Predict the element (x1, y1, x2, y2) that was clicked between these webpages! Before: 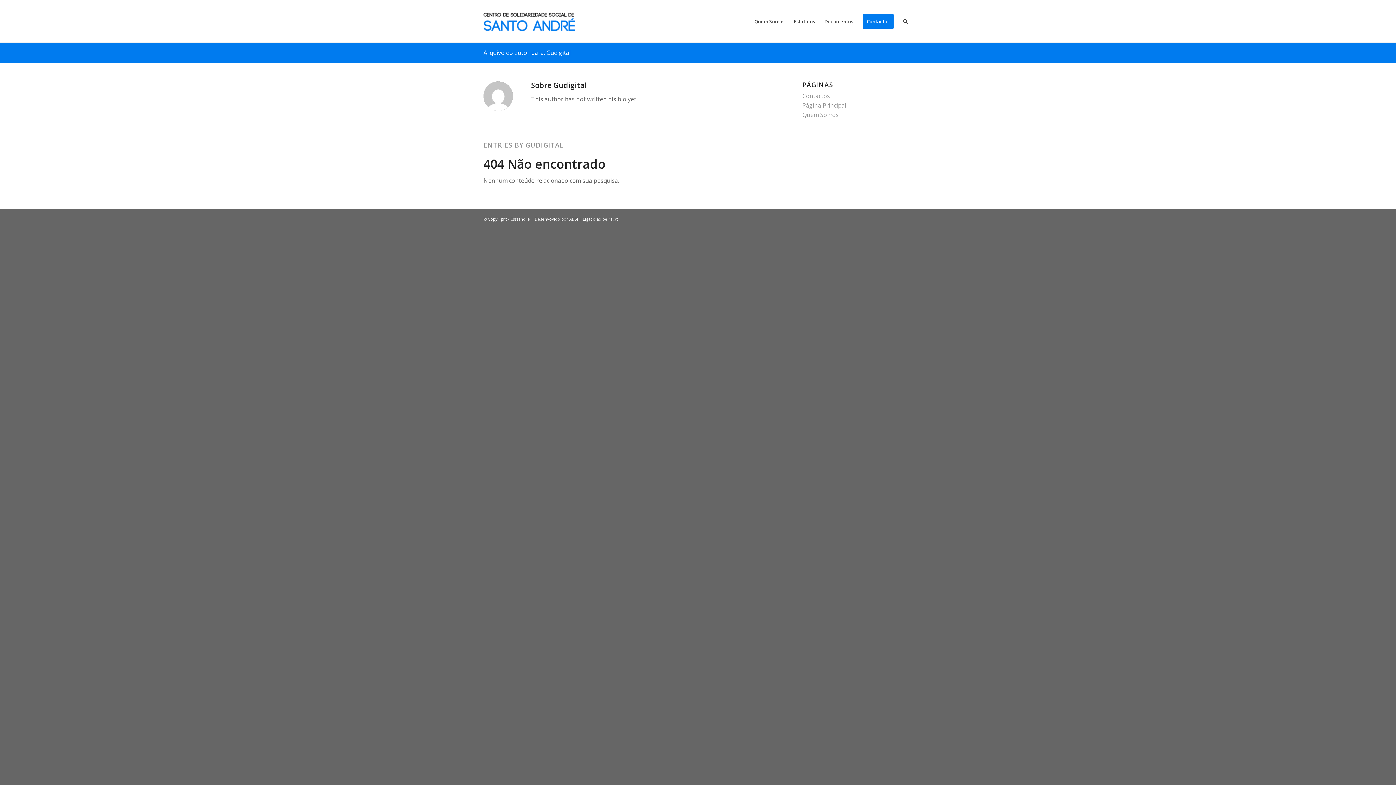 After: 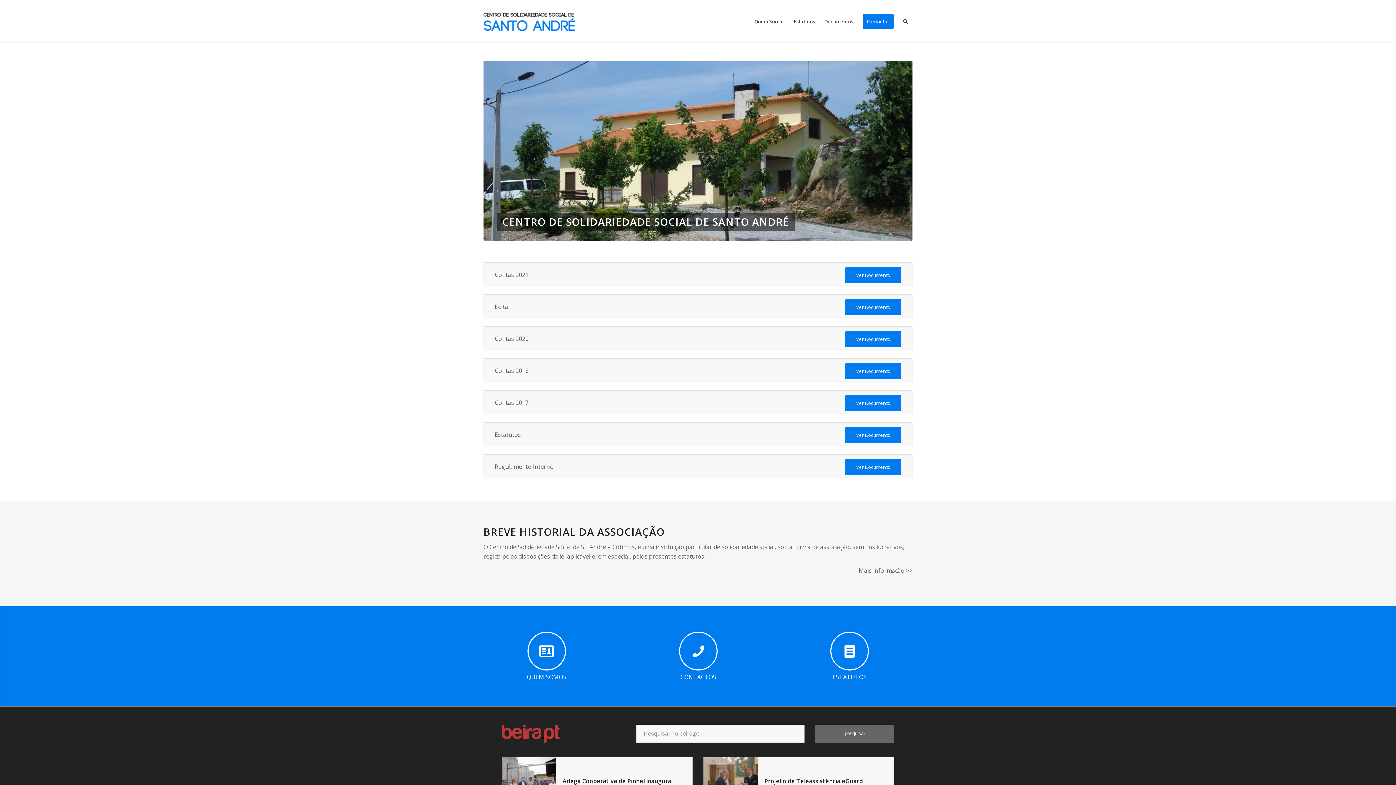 Action: bbox: (483, 0, 575, 42)